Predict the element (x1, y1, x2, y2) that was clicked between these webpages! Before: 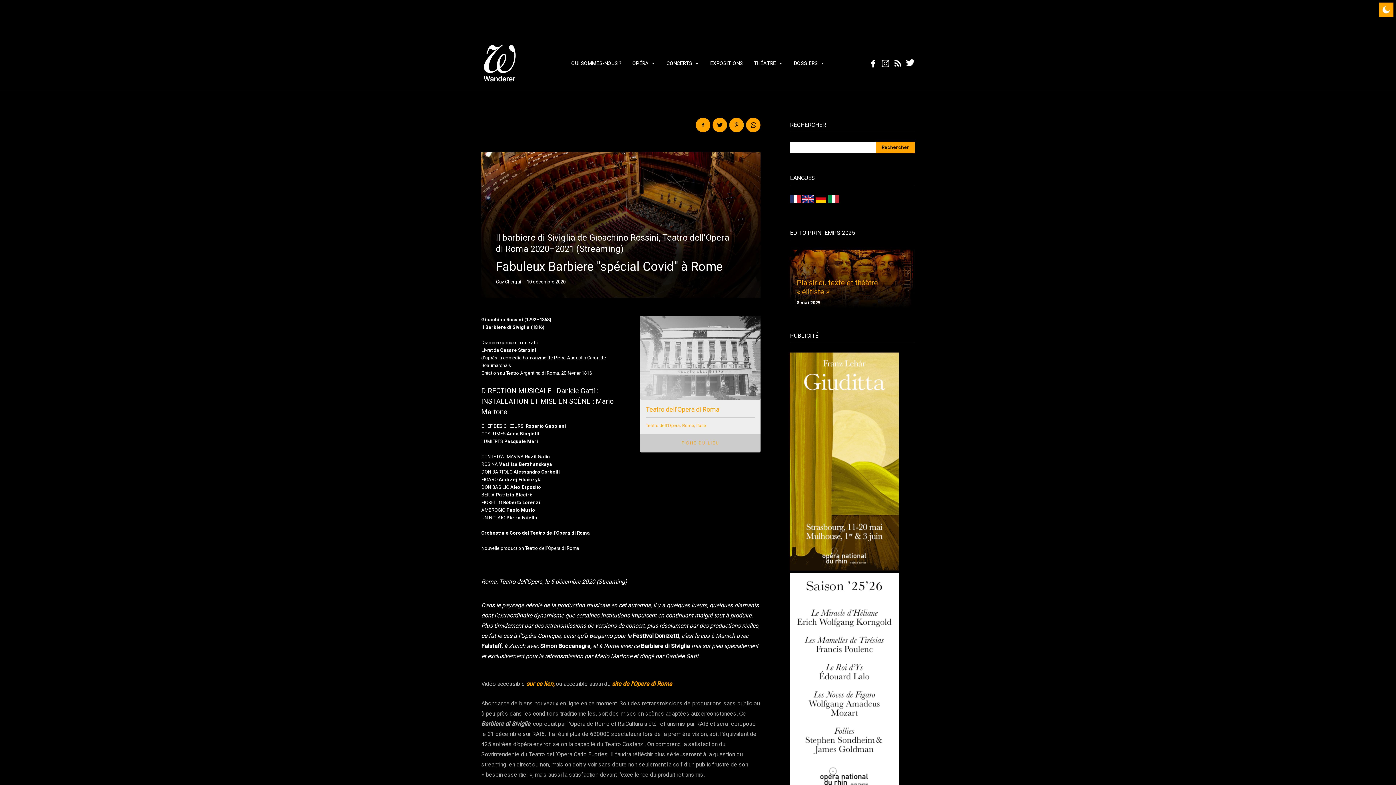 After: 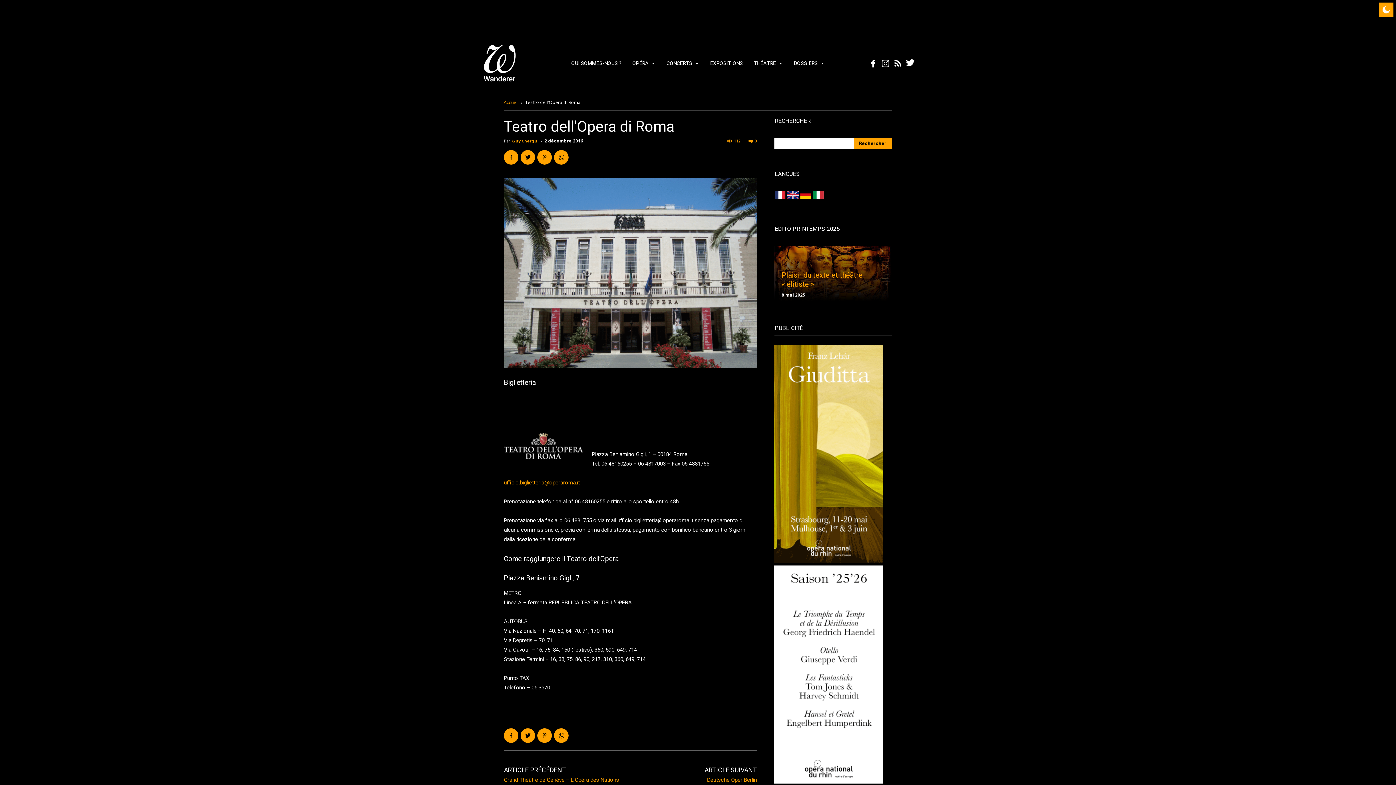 Action: bbox: (640, 316, 760, 452) label: Teatro dell'Opera di Roma
Teatro dell'Opera, Rome, Italie
FICHE DU LIEU